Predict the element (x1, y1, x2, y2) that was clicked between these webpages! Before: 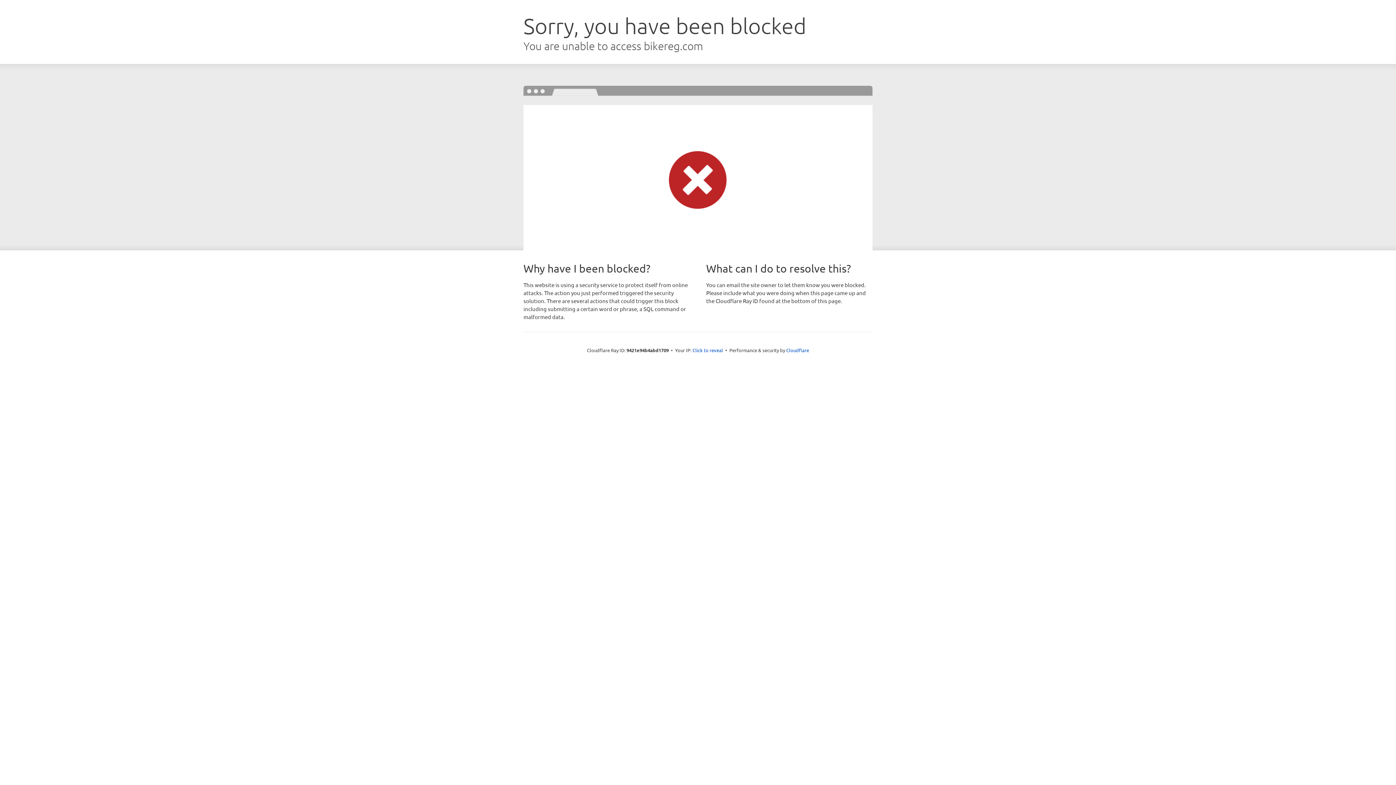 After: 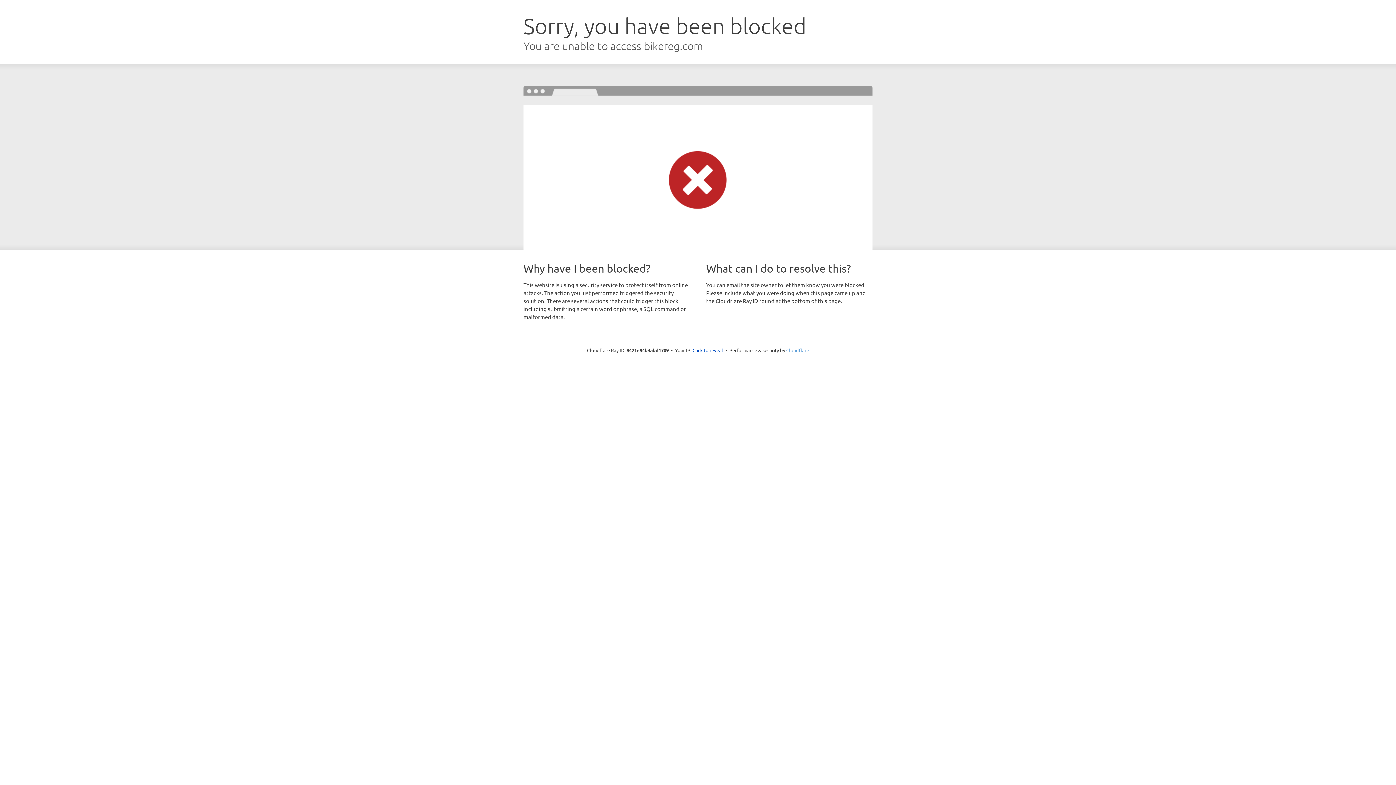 Action: bbox: (786, 347, 809, 353) label: Cloudflare